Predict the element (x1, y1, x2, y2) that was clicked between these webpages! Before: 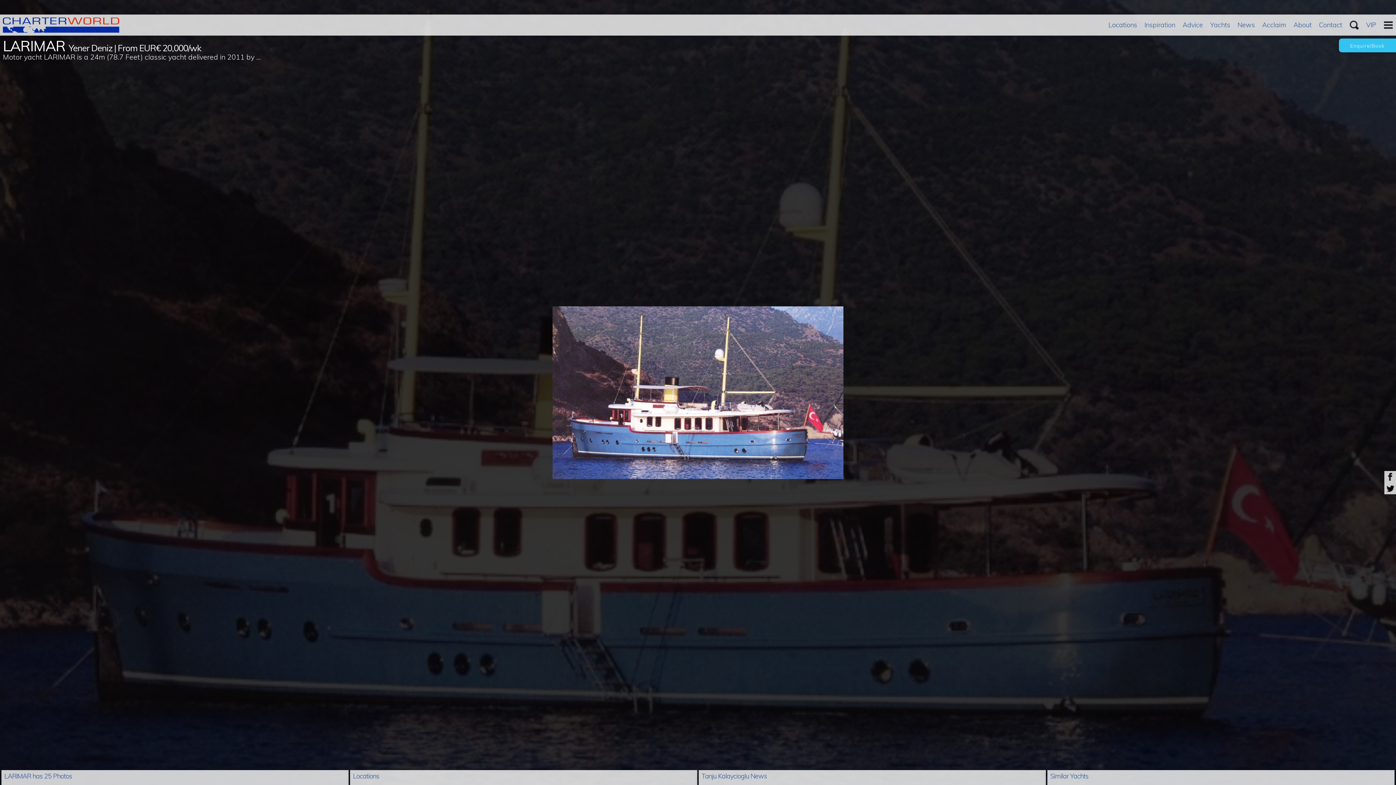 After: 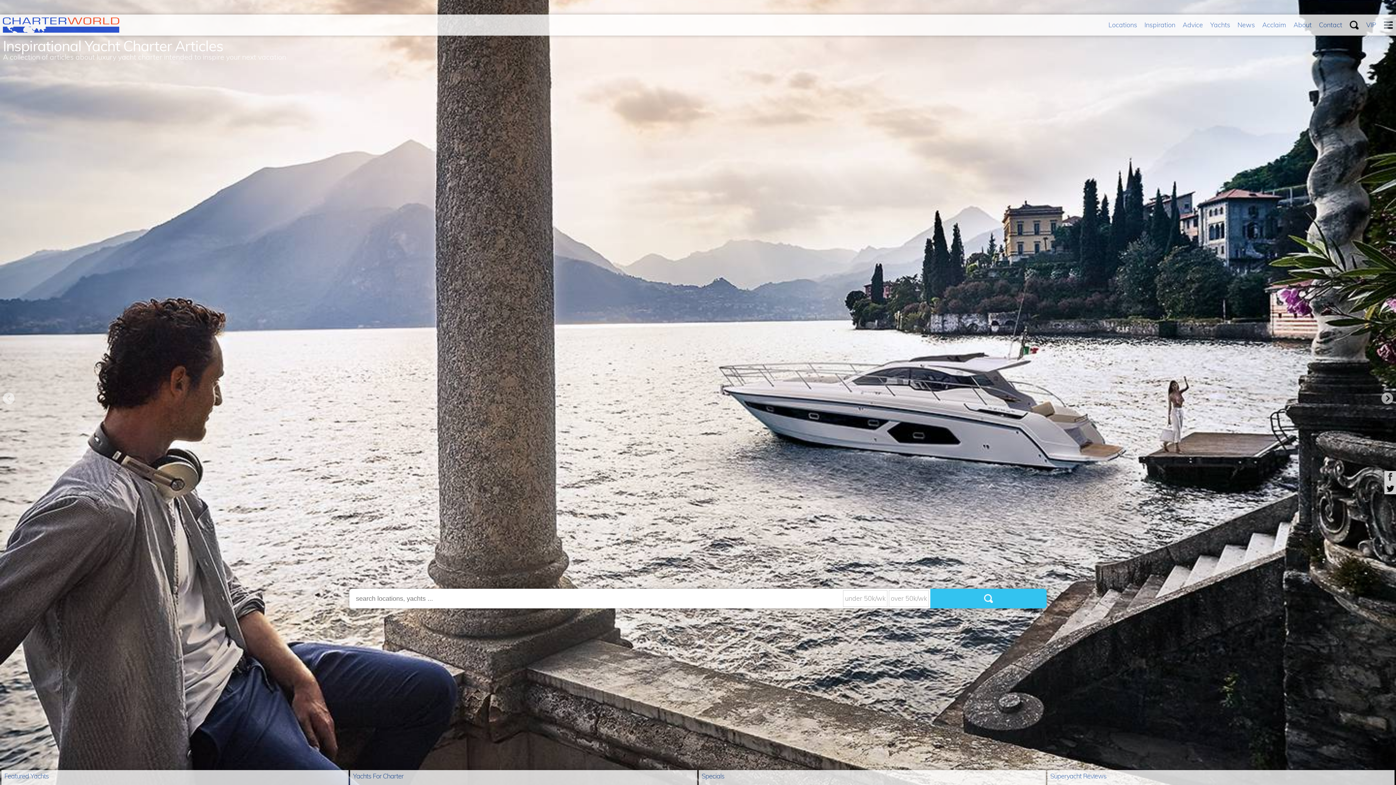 Action: label: Inspiration bbox: (1144, 17, 1175, 32)